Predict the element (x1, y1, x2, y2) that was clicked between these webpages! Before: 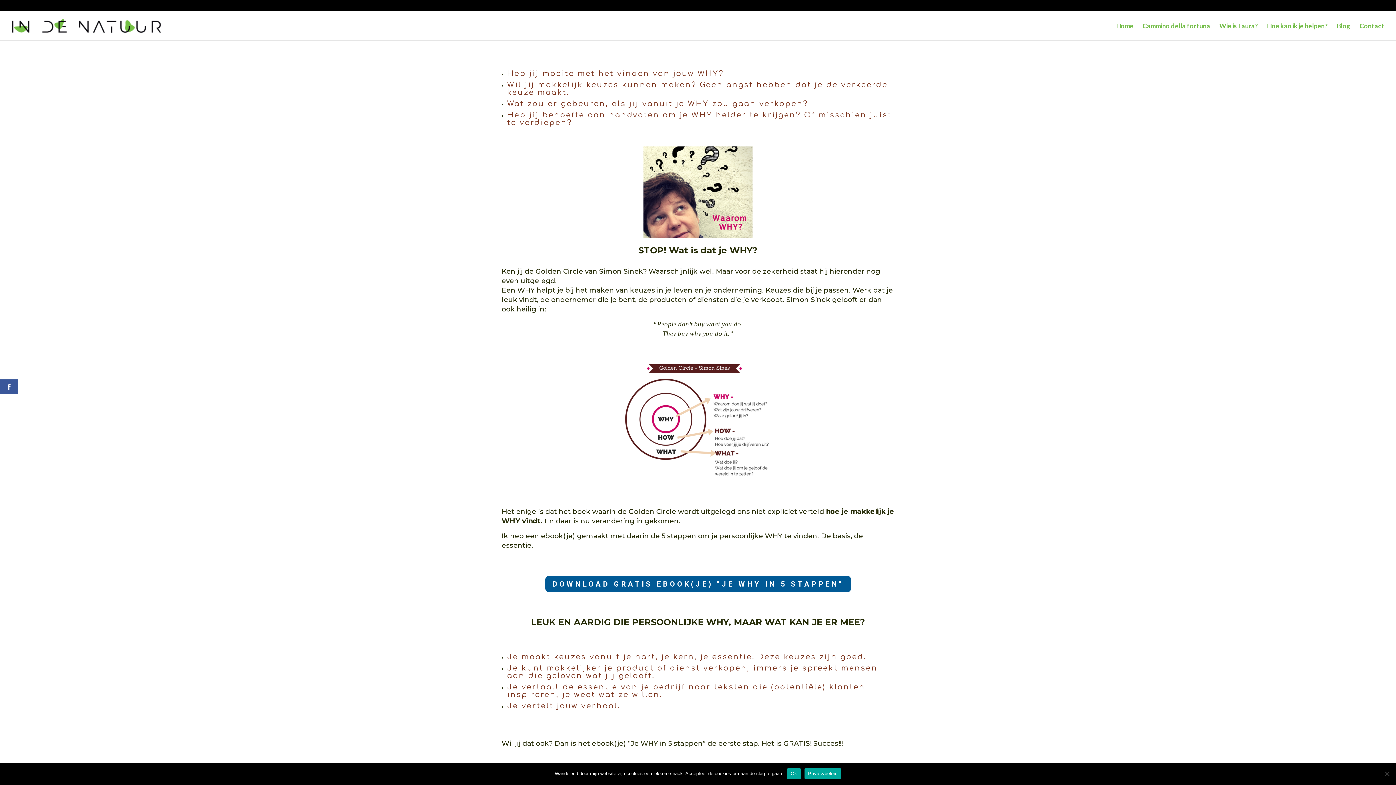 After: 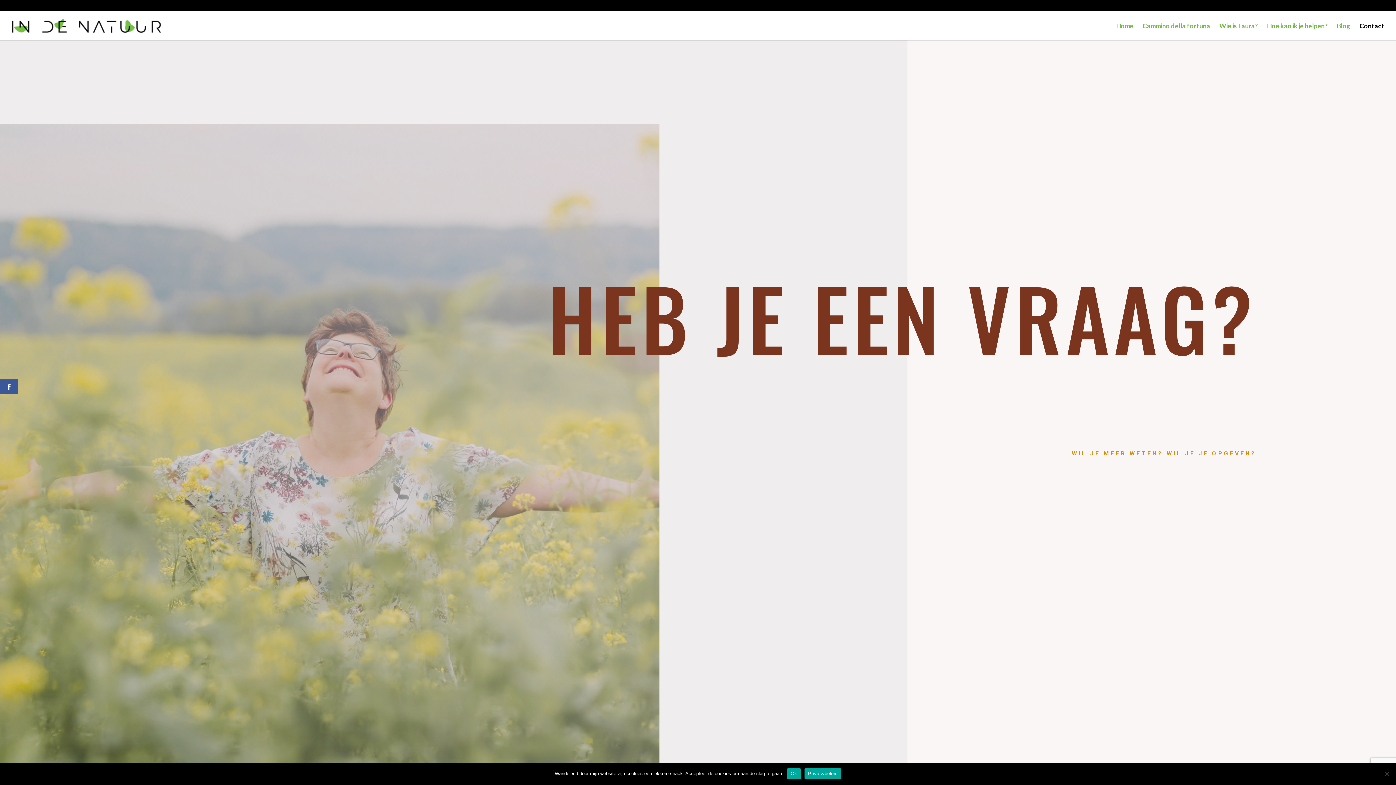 Action: bbox: (1360, 23, 1384, 40) label: Contact